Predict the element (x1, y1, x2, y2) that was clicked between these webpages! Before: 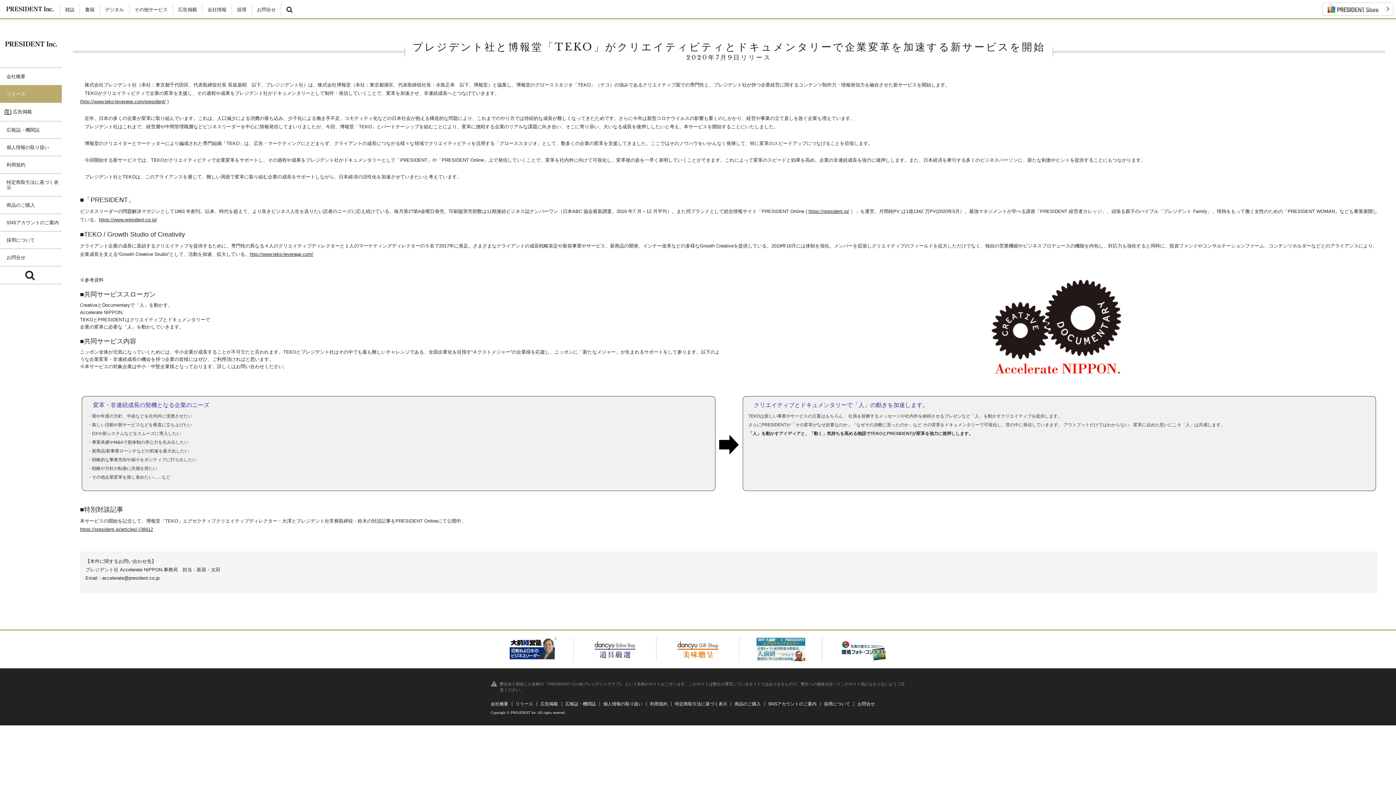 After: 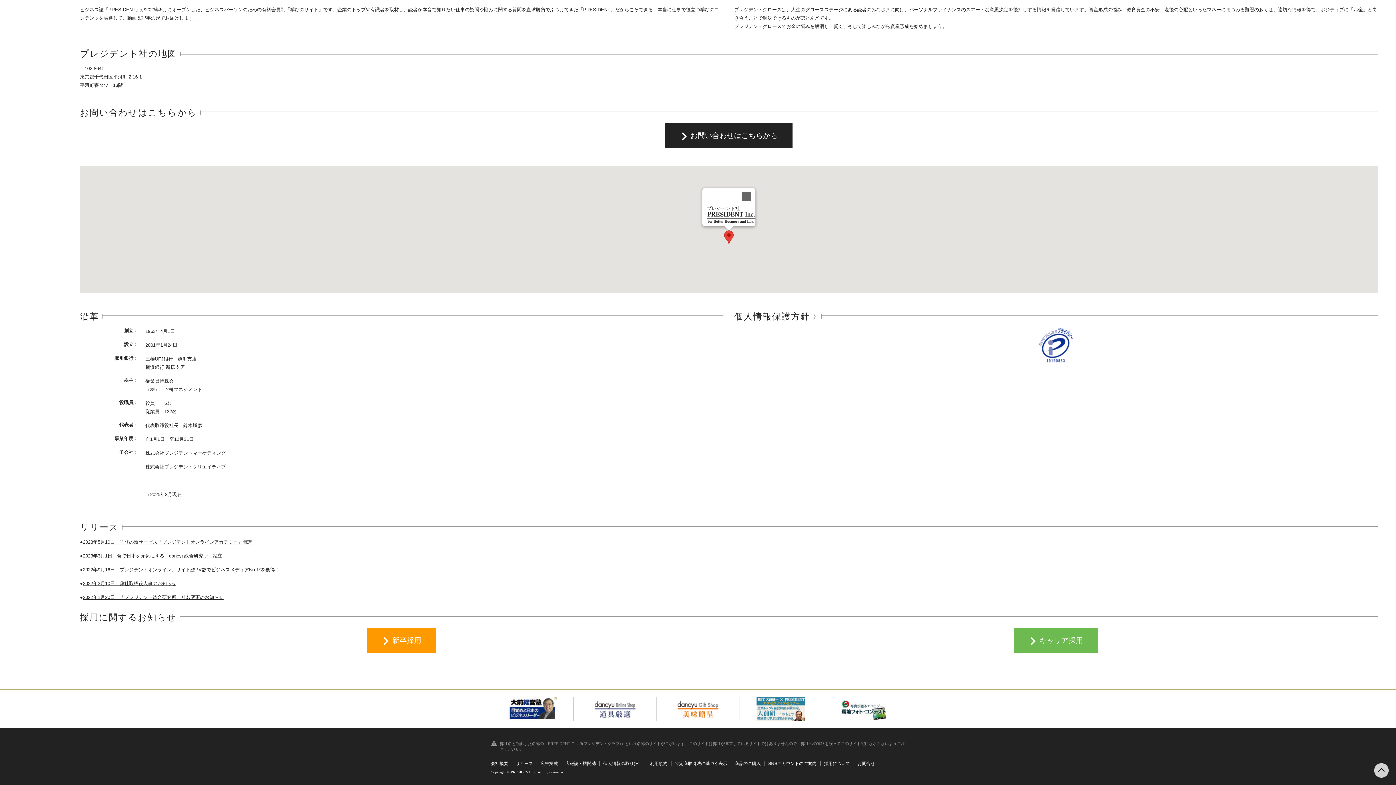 Action: bbox: (0, 231, 61, 248) label: 	採用について